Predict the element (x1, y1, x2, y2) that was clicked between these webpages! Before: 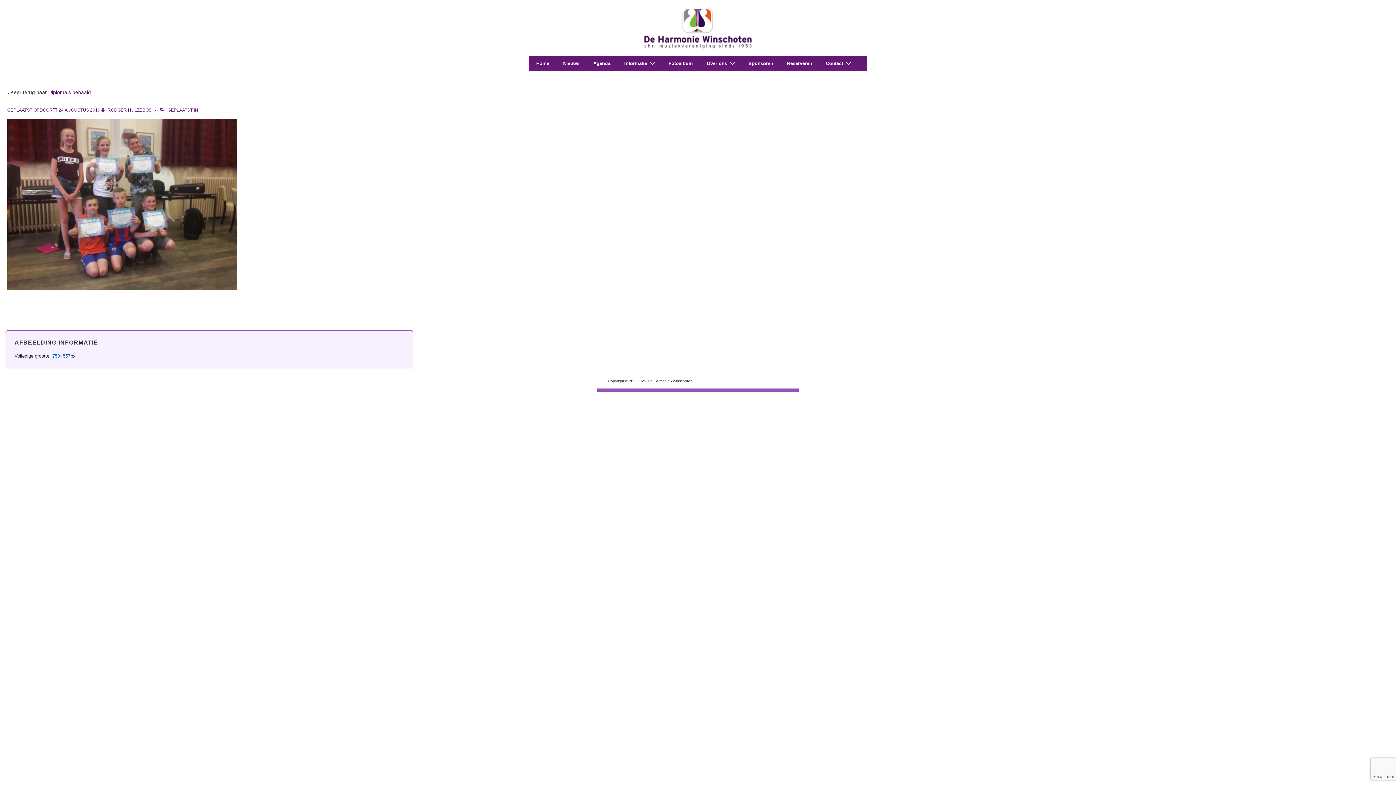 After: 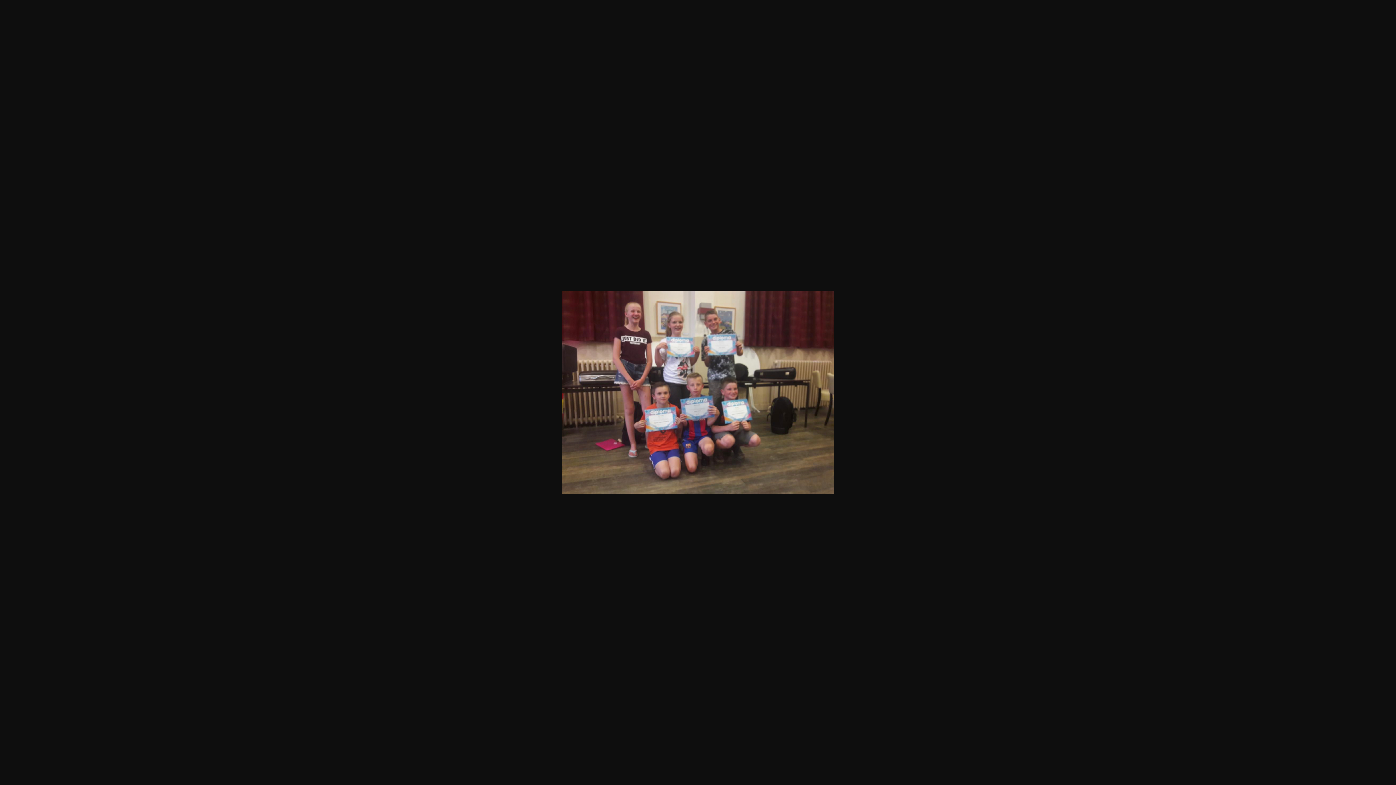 Action: label: 750×557 bbox: (52, 353, 70, 358)